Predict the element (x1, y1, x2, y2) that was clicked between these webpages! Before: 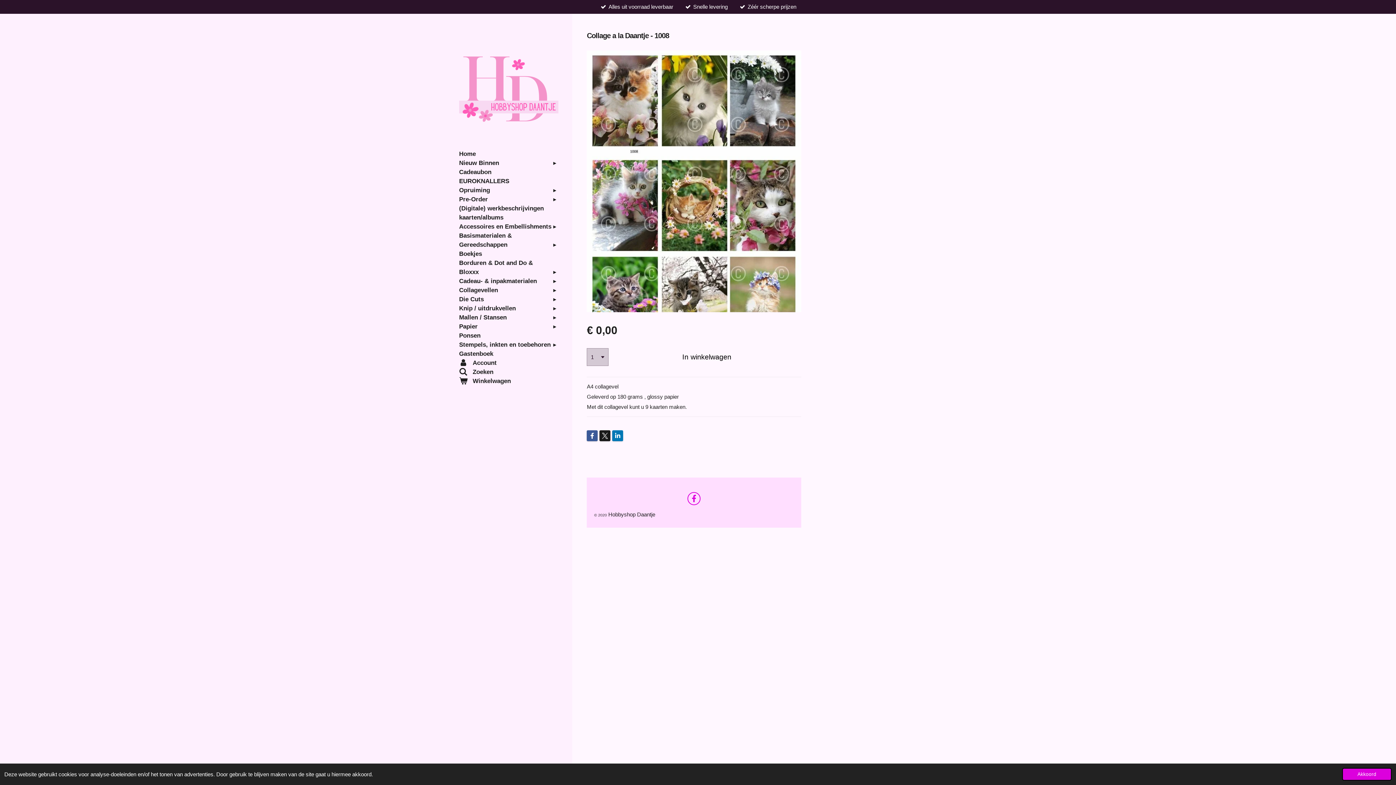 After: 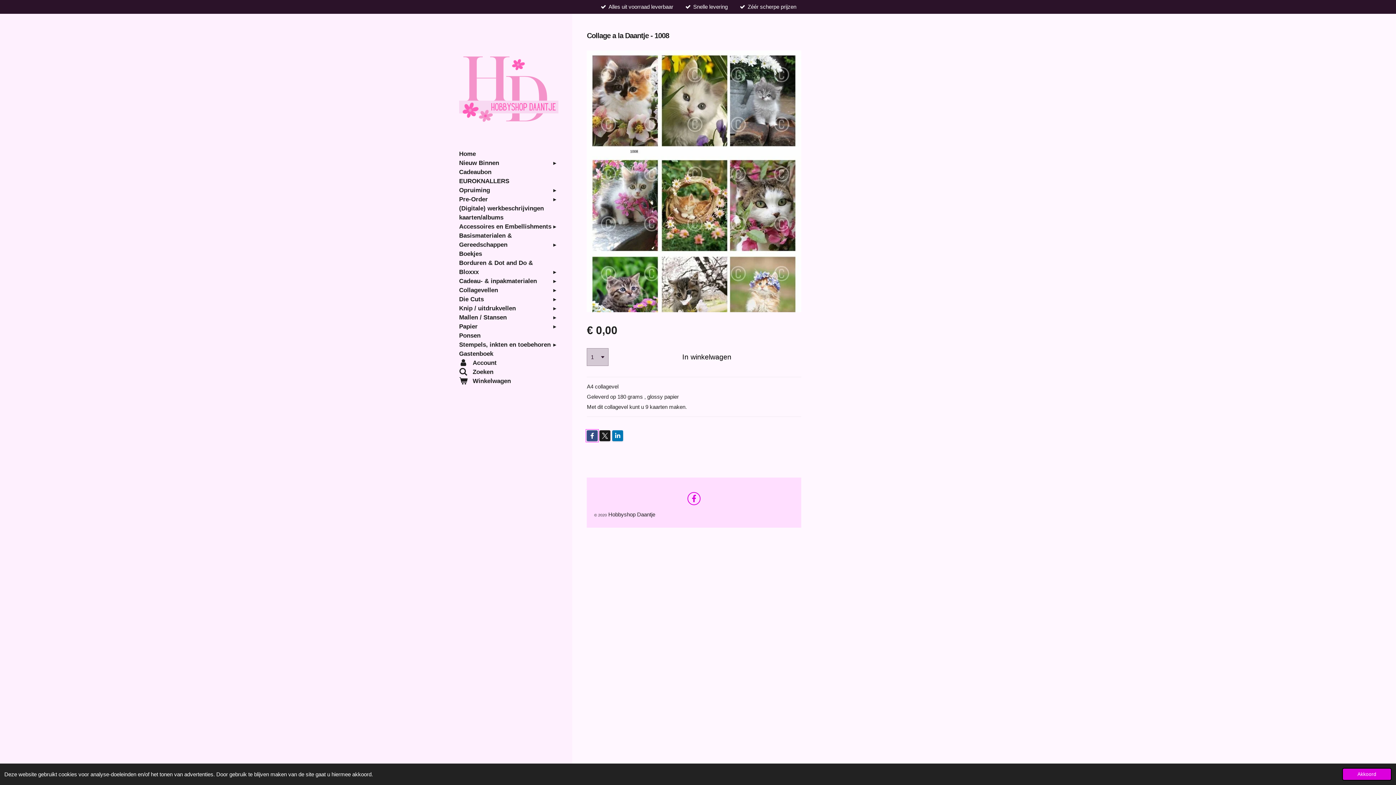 Action: bbox: (587, 430, 597, 441)